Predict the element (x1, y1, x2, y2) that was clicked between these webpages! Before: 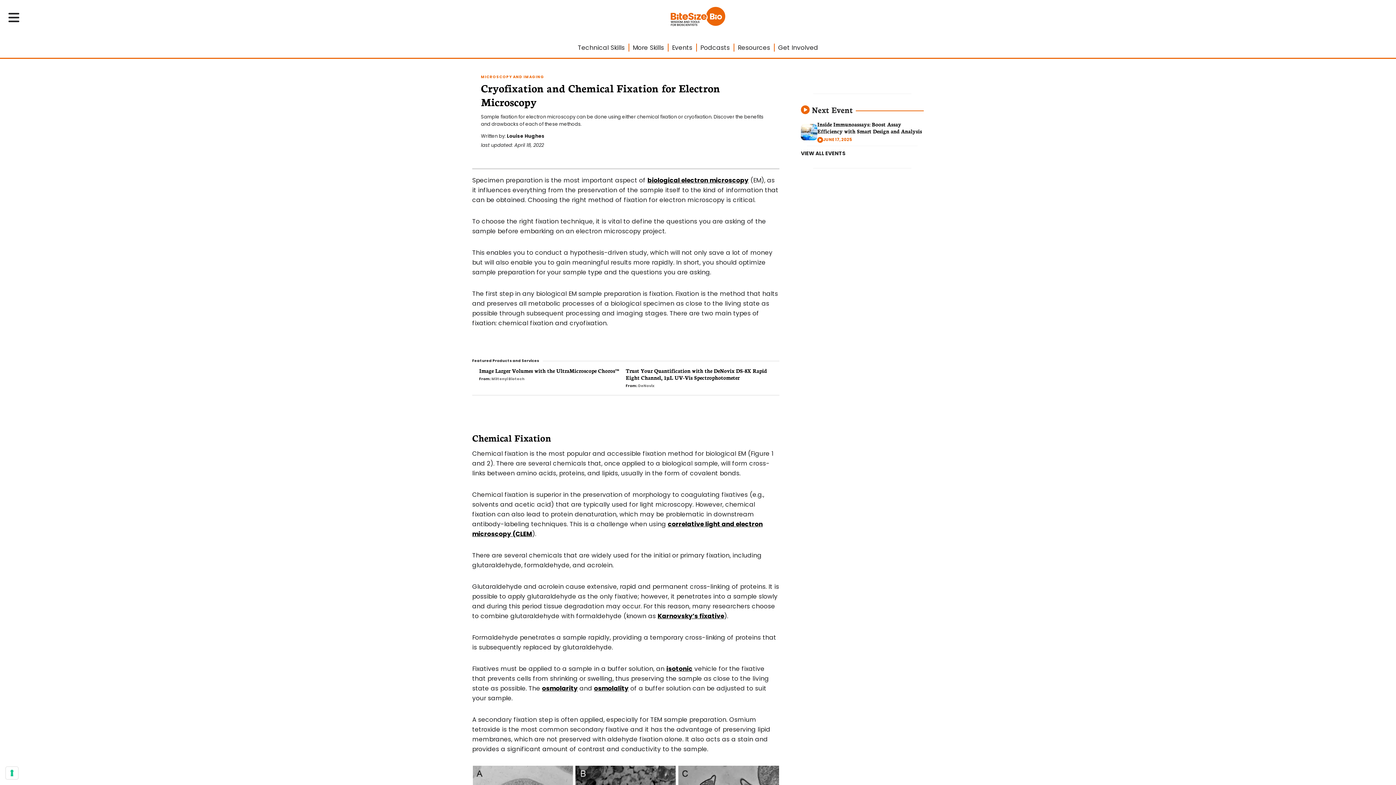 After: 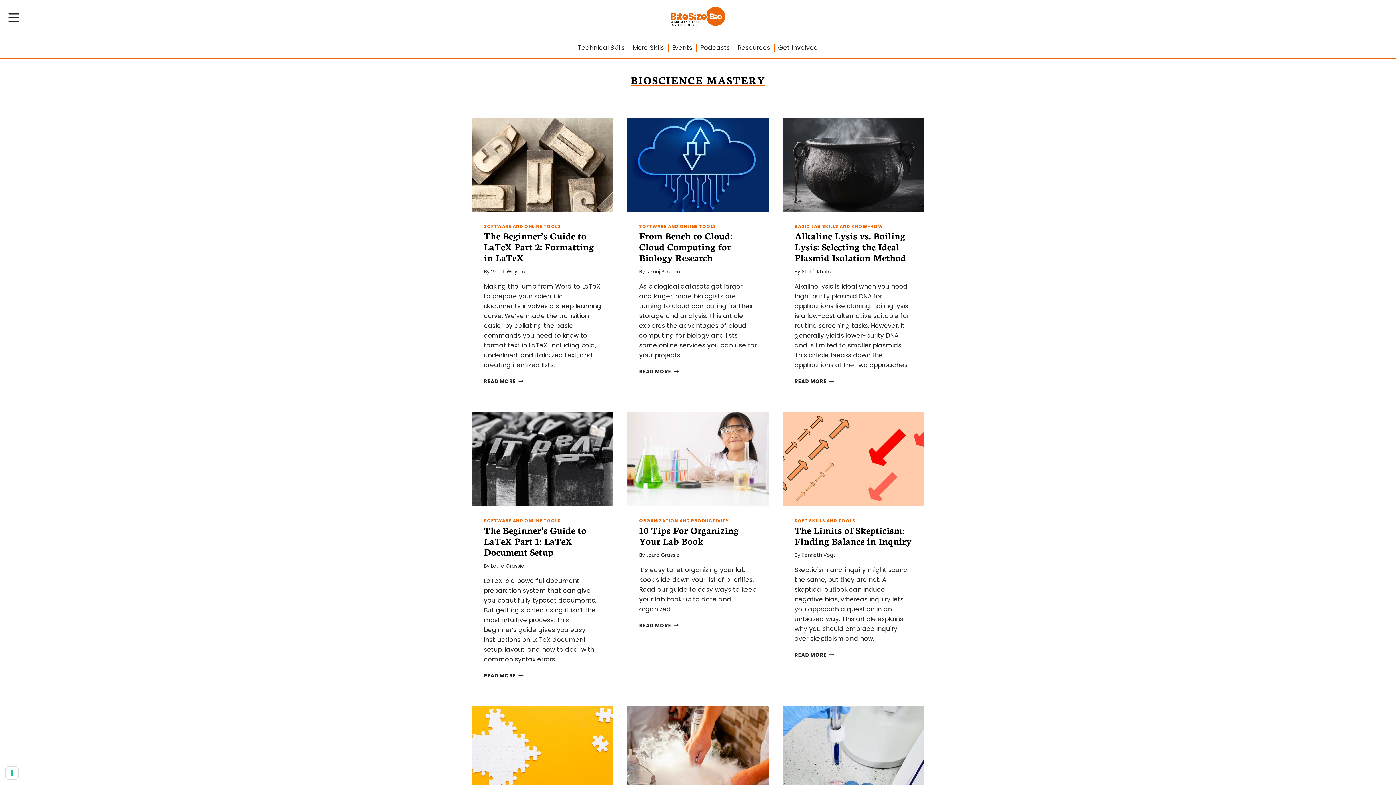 Action: label: More Skills bbox: (629, 43, 667, 52)